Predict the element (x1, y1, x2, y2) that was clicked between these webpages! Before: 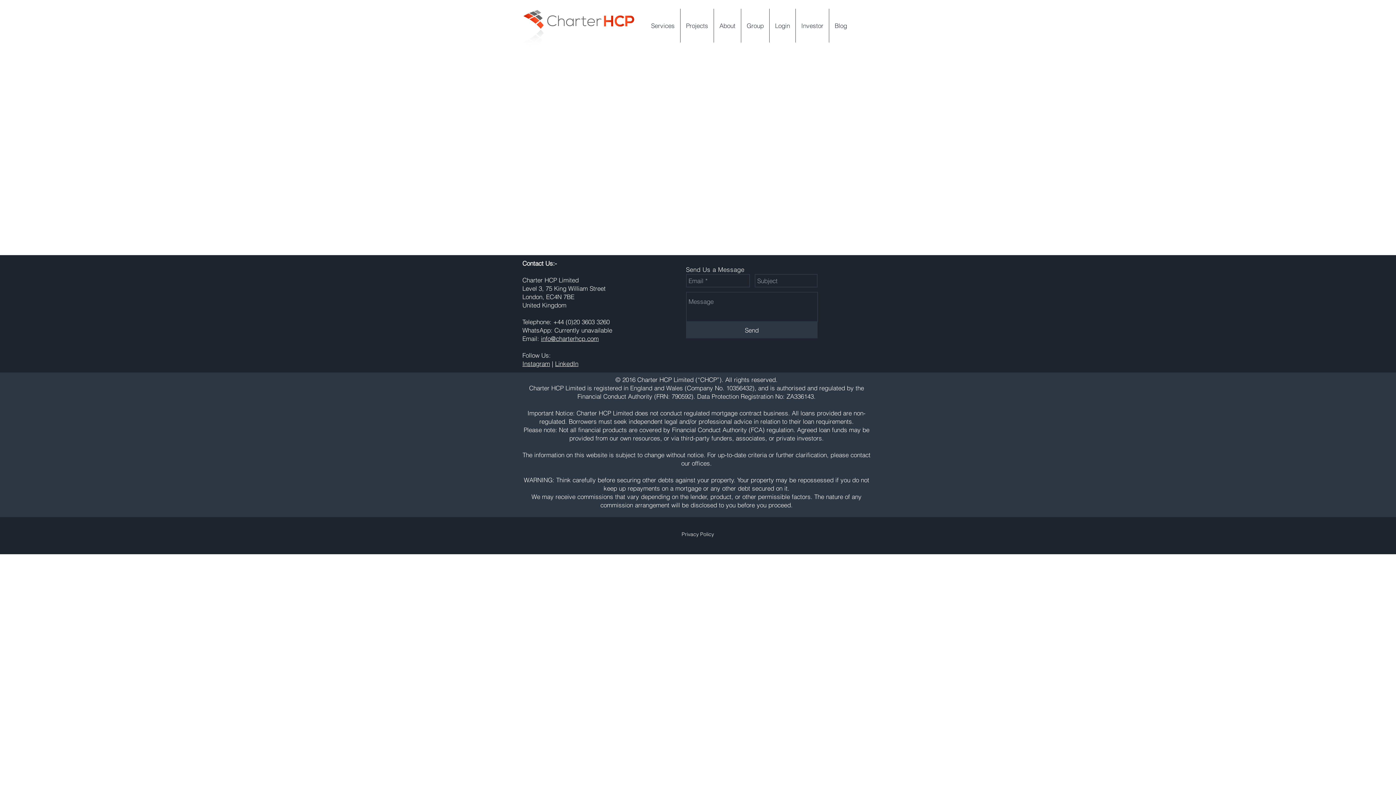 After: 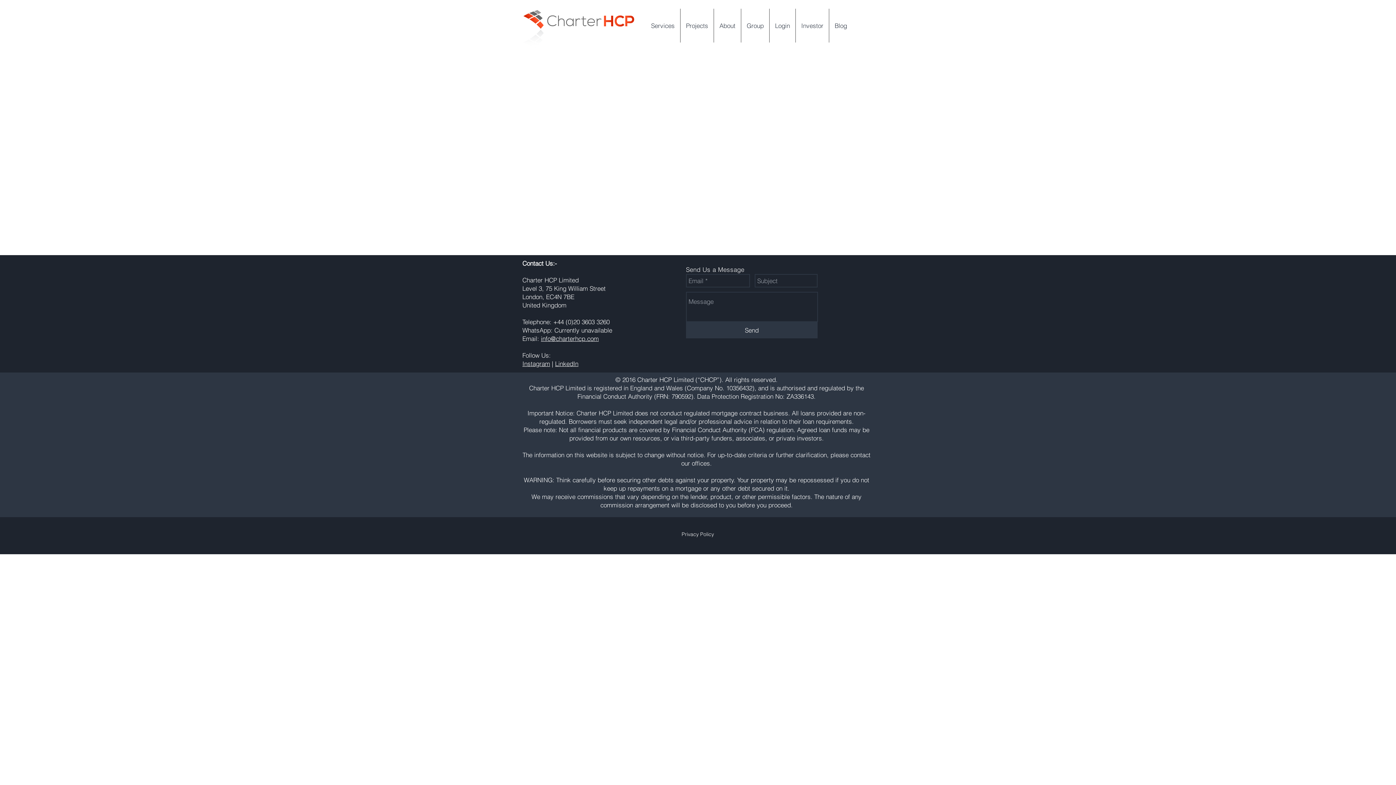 Action: label: Send bbox: (686, 322, 817, 338)